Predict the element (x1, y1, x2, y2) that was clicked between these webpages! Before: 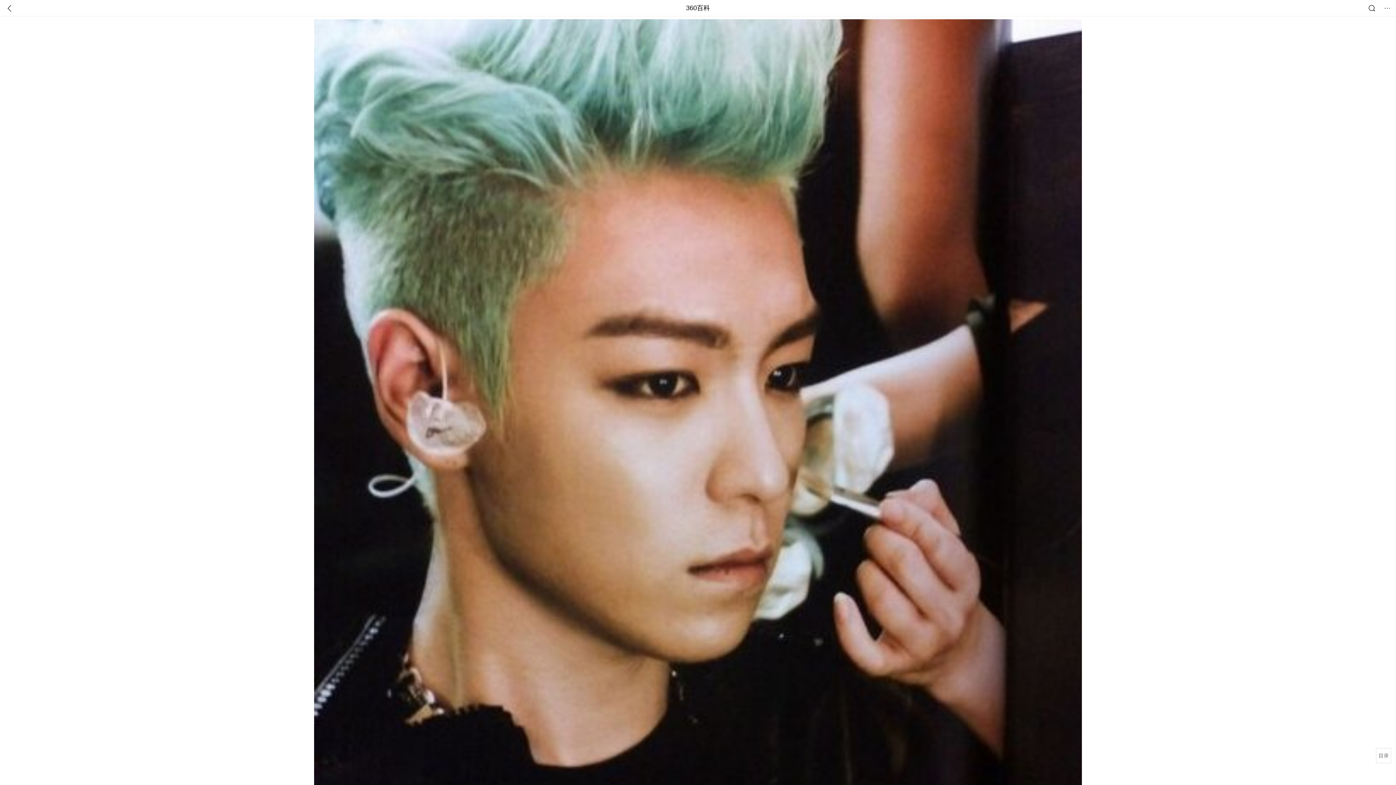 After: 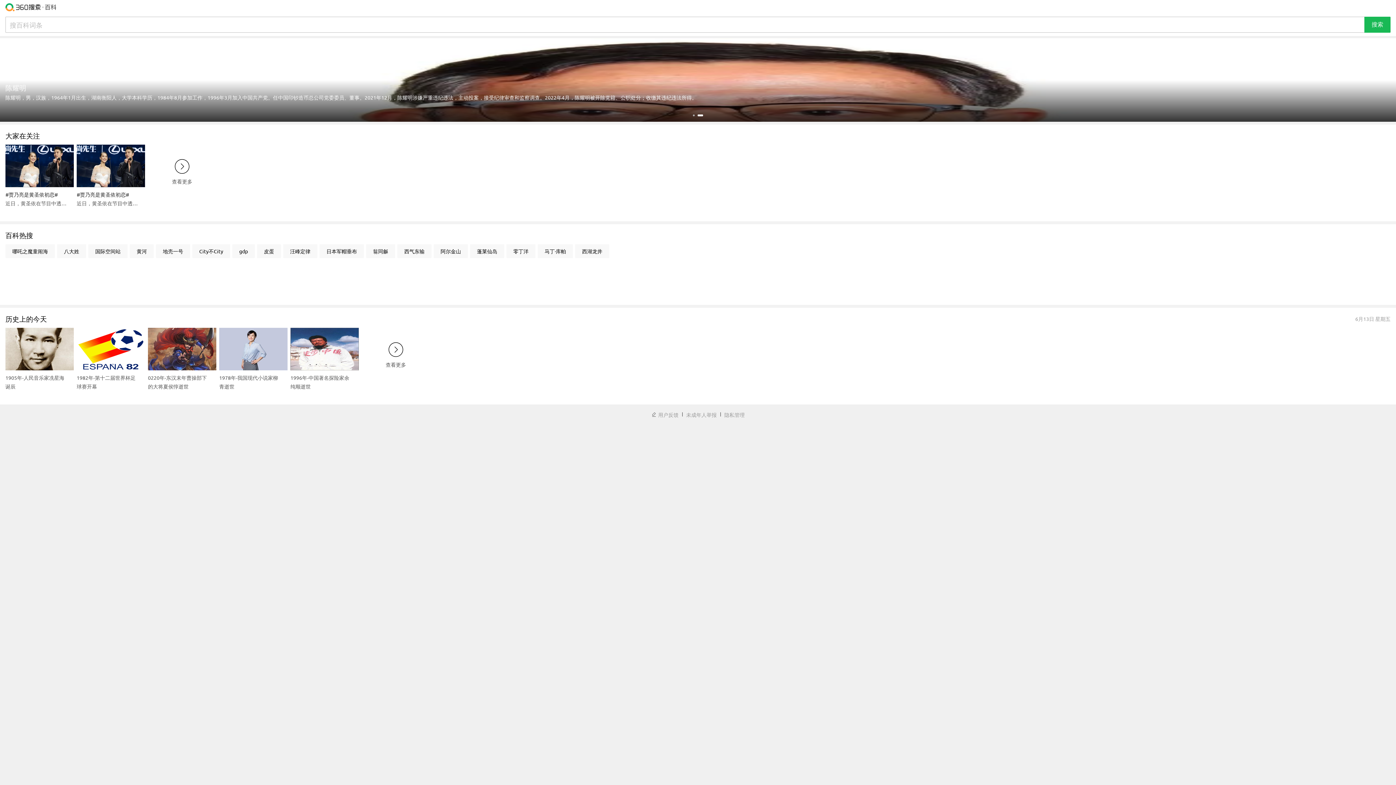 Action: label: 360百科 bbox: (686, 0, 710, 16)